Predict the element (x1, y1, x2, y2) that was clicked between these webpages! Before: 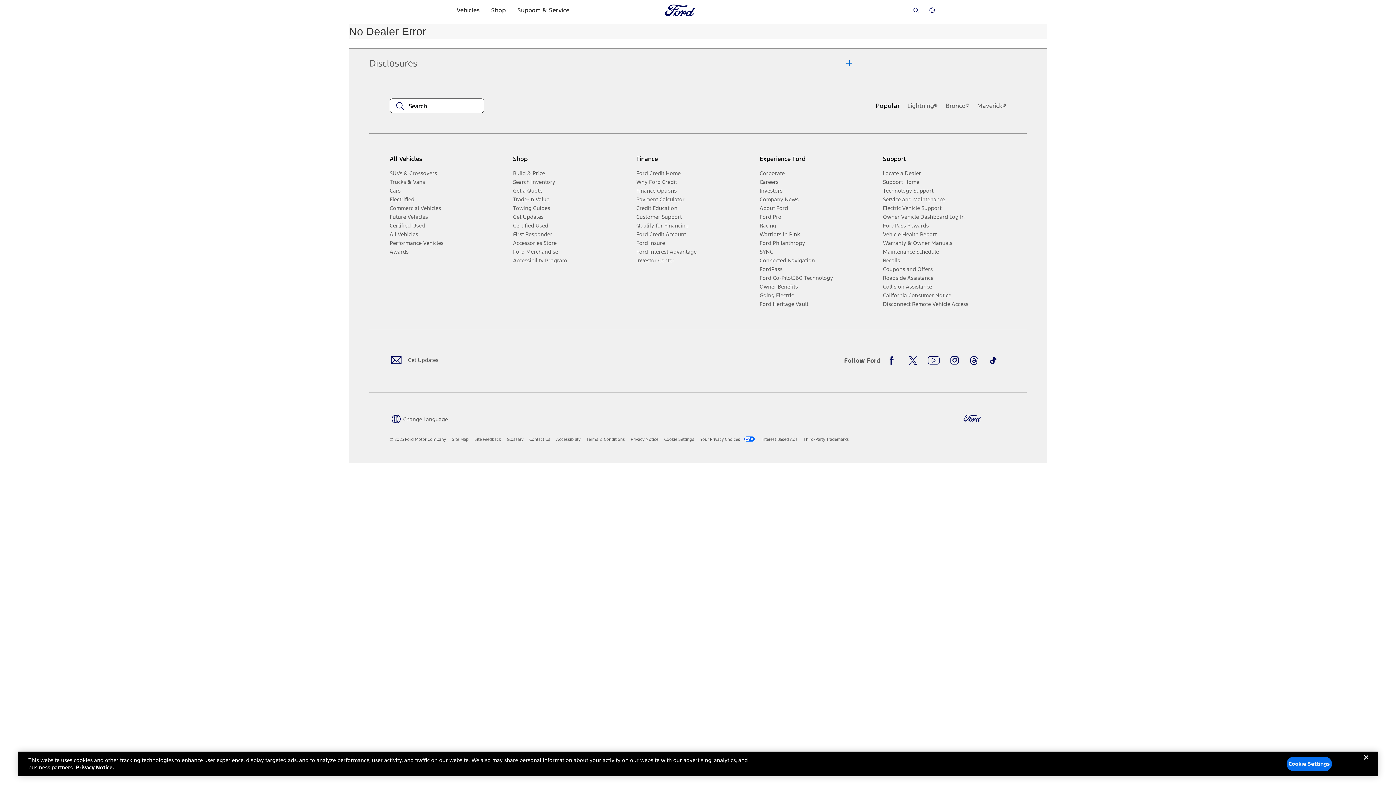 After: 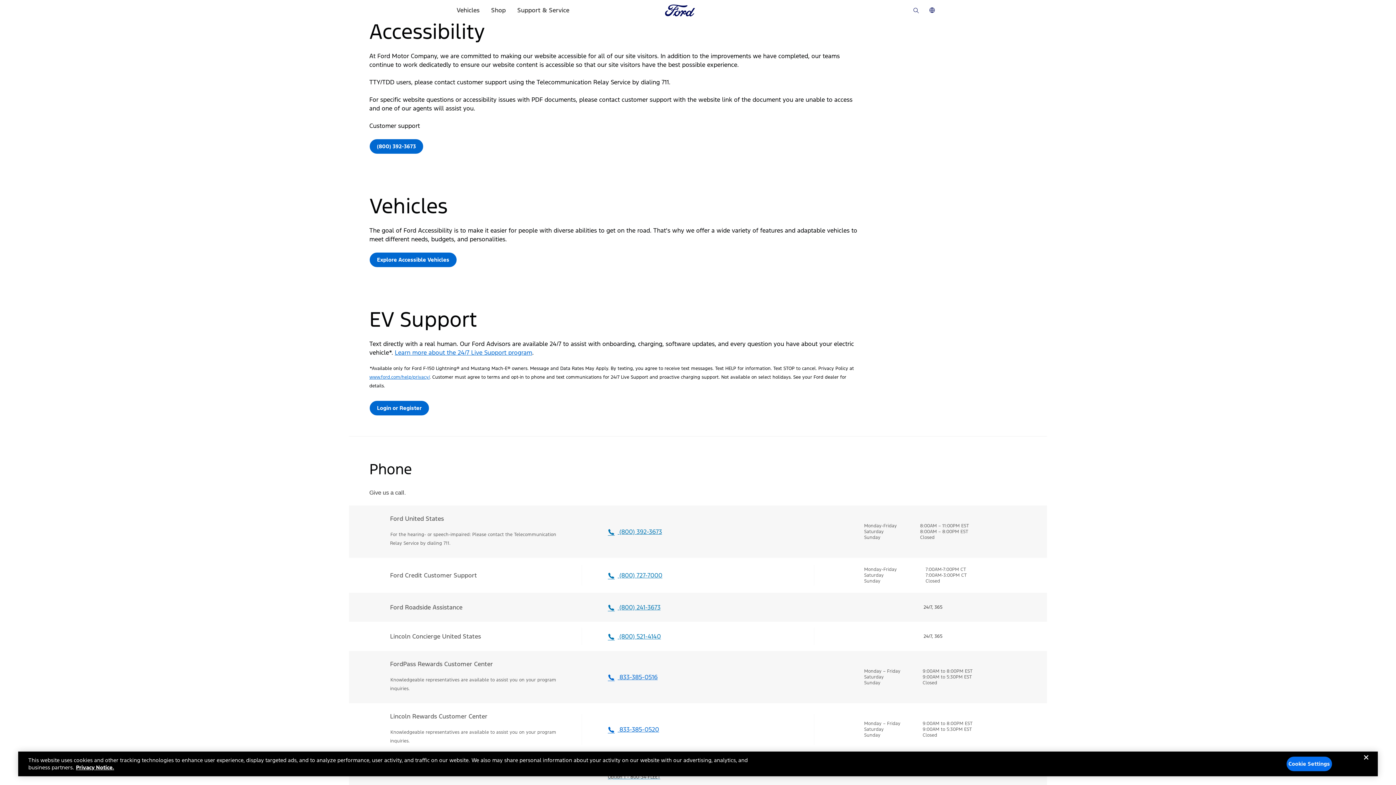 Action: label: Accessibility bbox: (556, 436, 580, 442)